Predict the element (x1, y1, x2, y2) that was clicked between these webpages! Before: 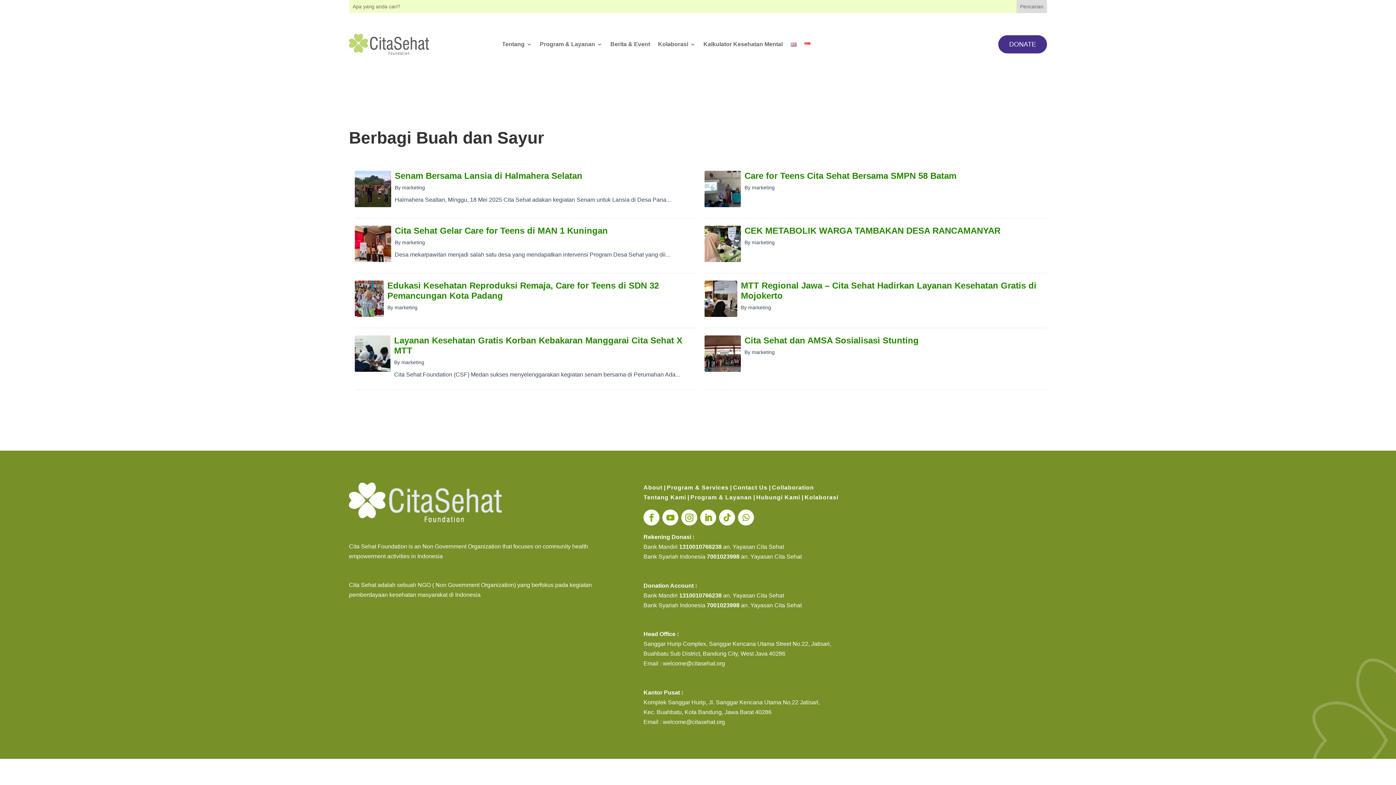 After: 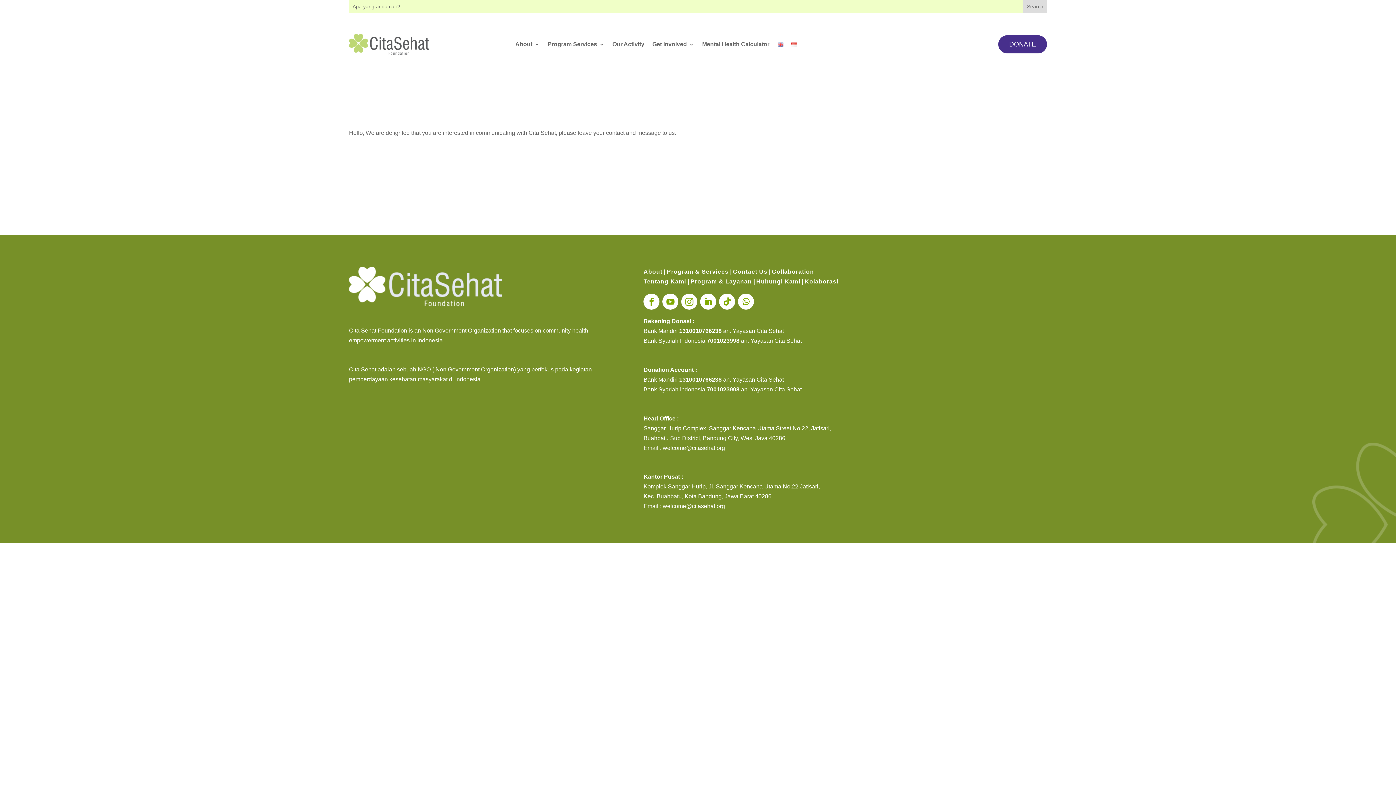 Action: bbox: (733, 484, 767, 490) label: Contact Us